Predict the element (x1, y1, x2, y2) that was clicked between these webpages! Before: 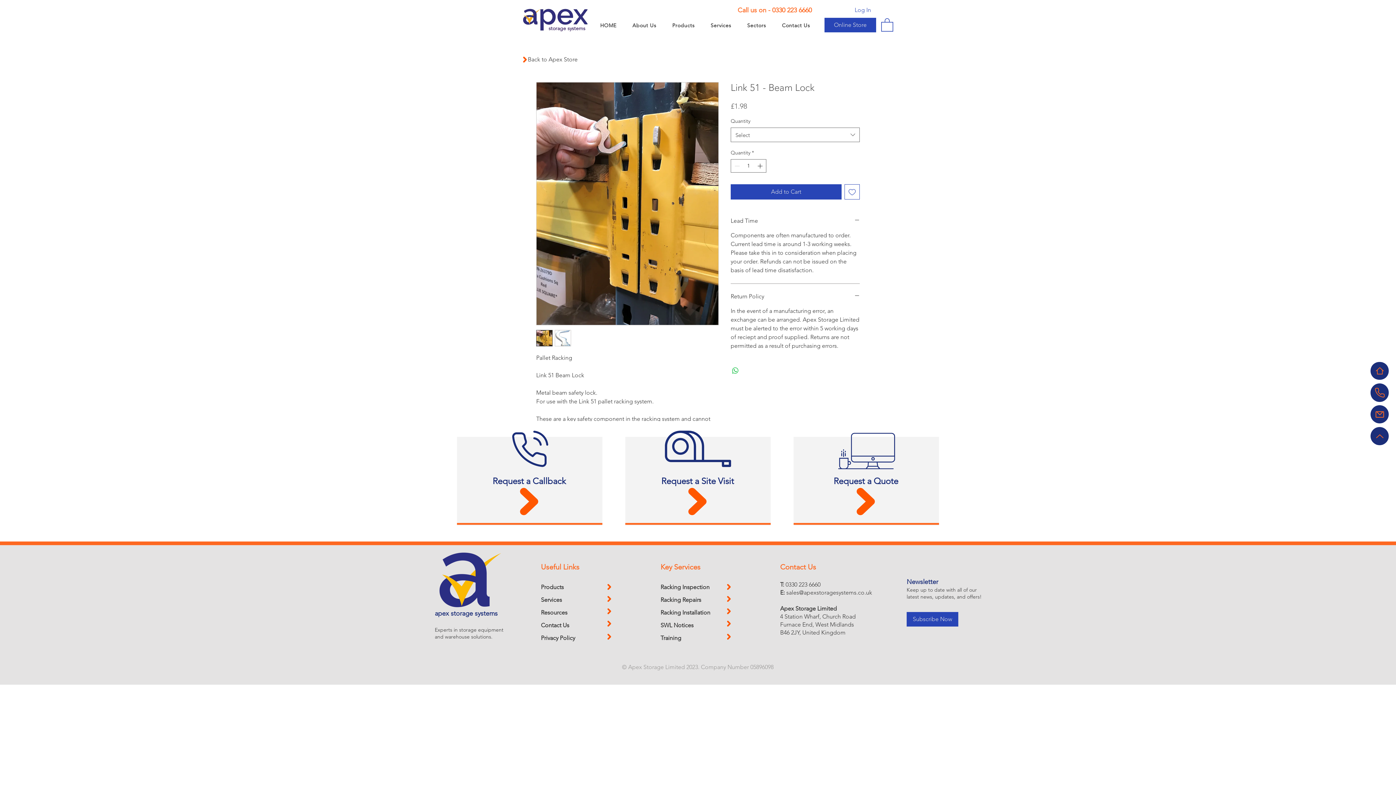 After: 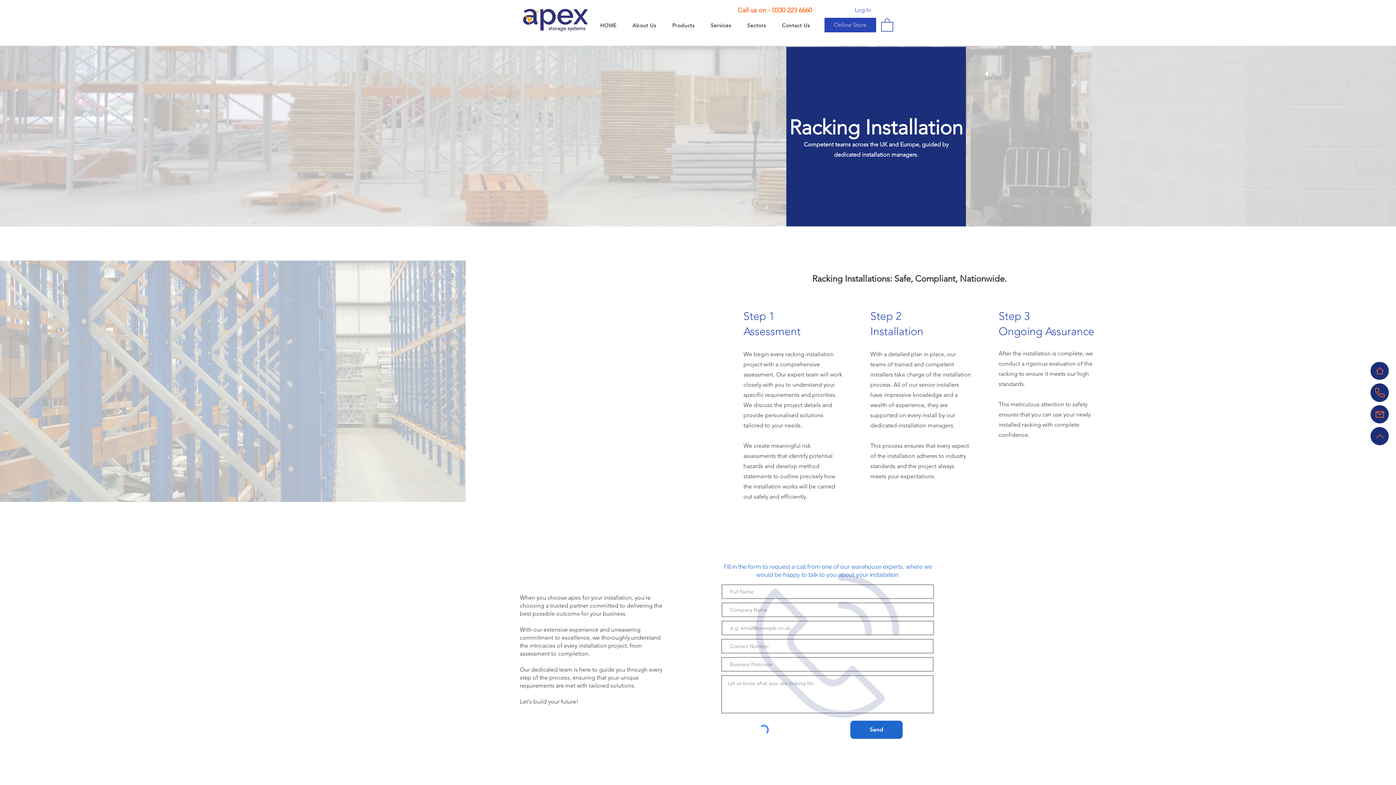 Action: bbox: (660, 609, 710, 616) label: Racking Installation